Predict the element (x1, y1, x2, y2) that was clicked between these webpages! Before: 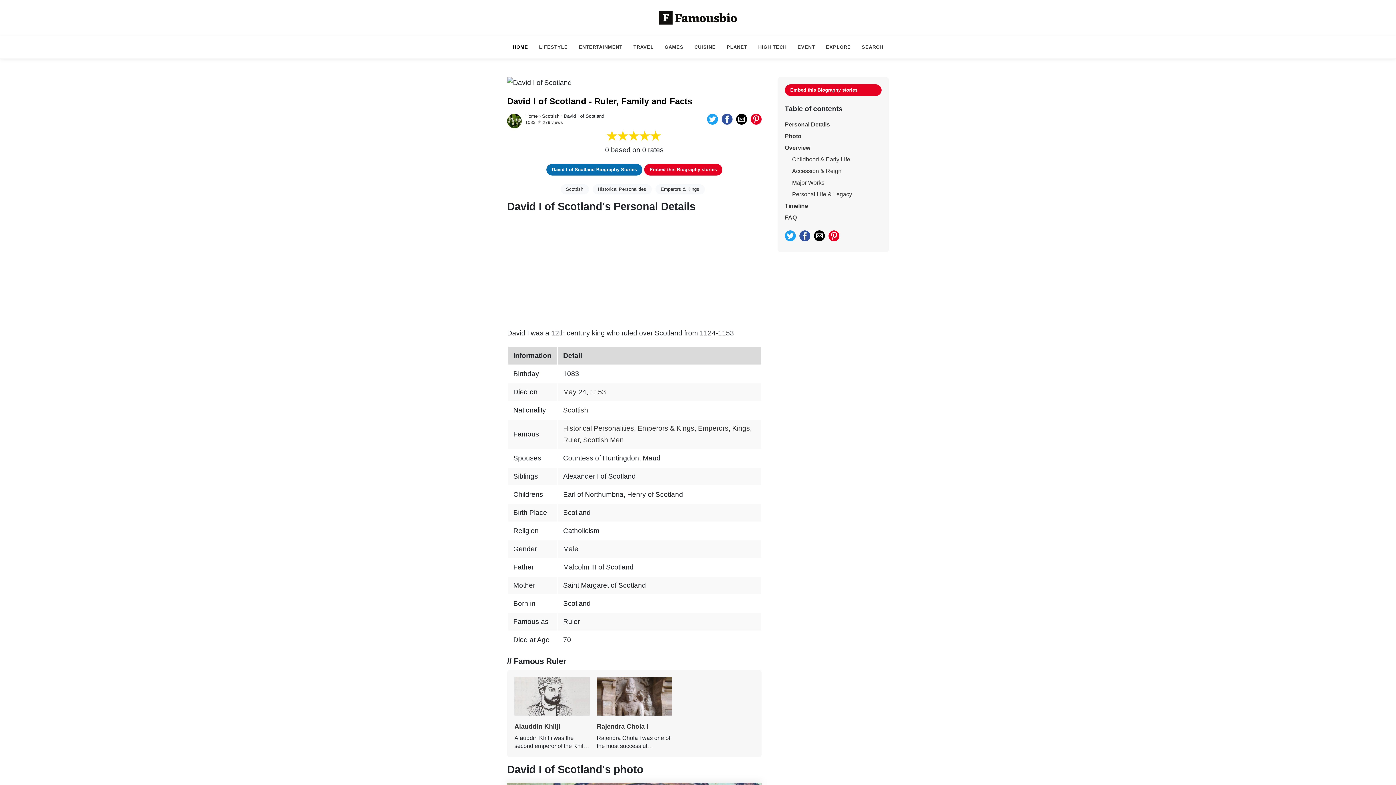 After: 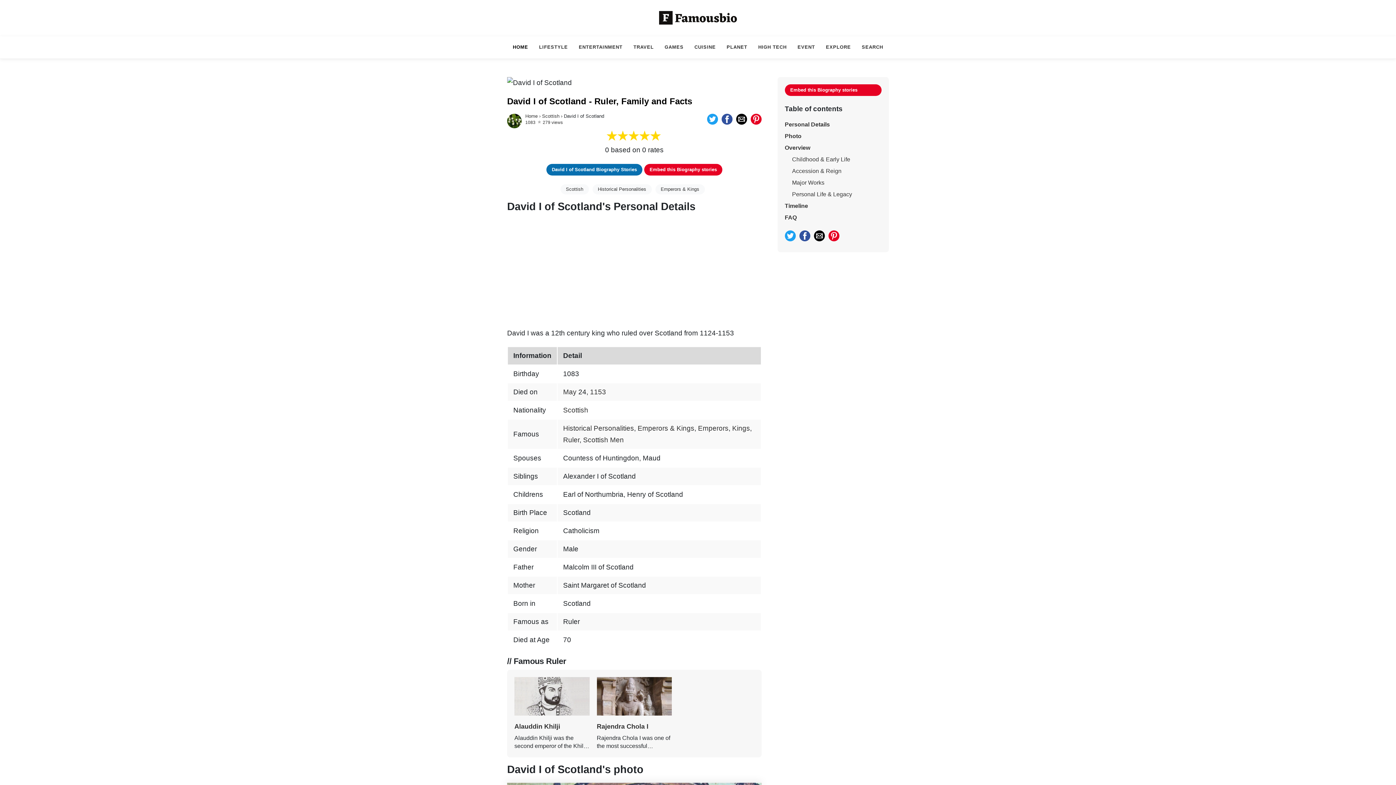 Action: bbox: (828, 230, 839, 241)